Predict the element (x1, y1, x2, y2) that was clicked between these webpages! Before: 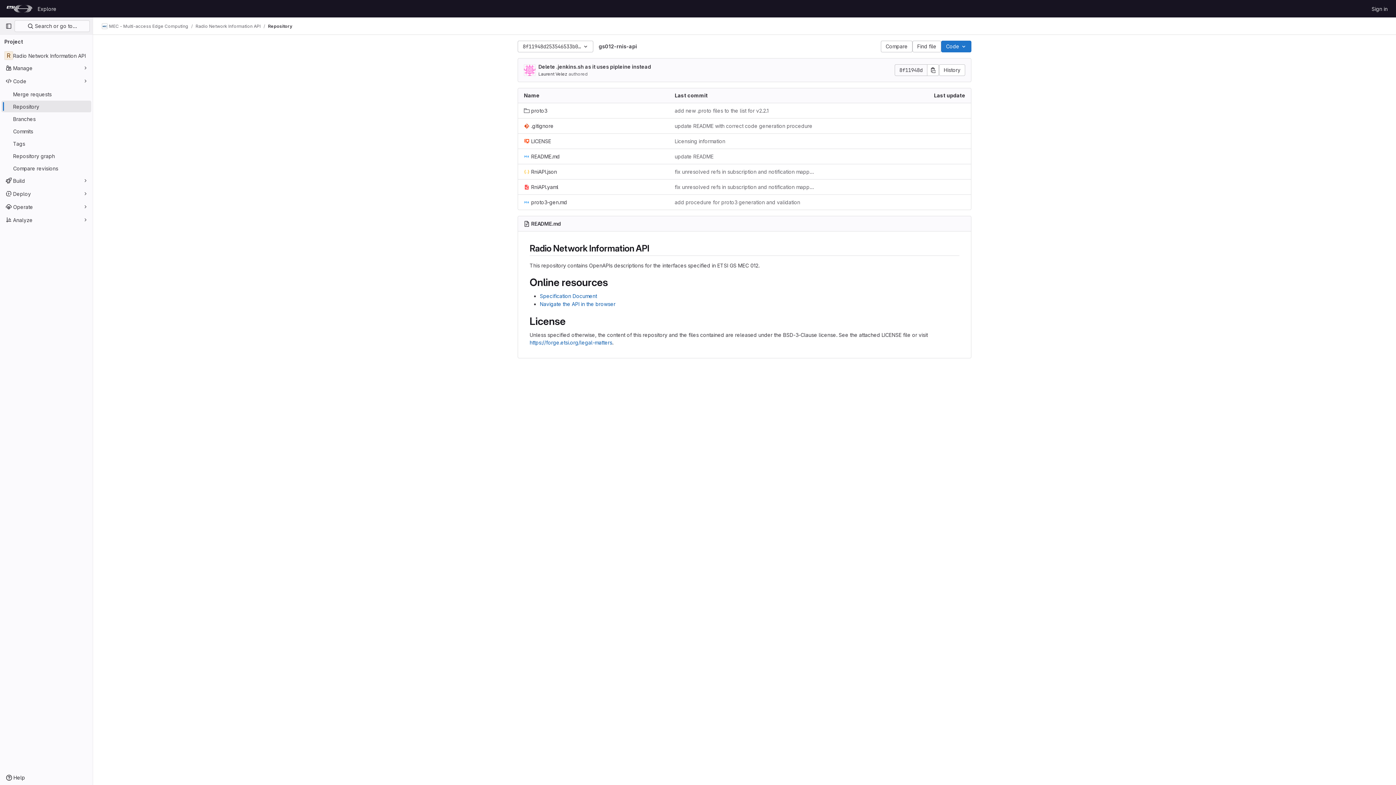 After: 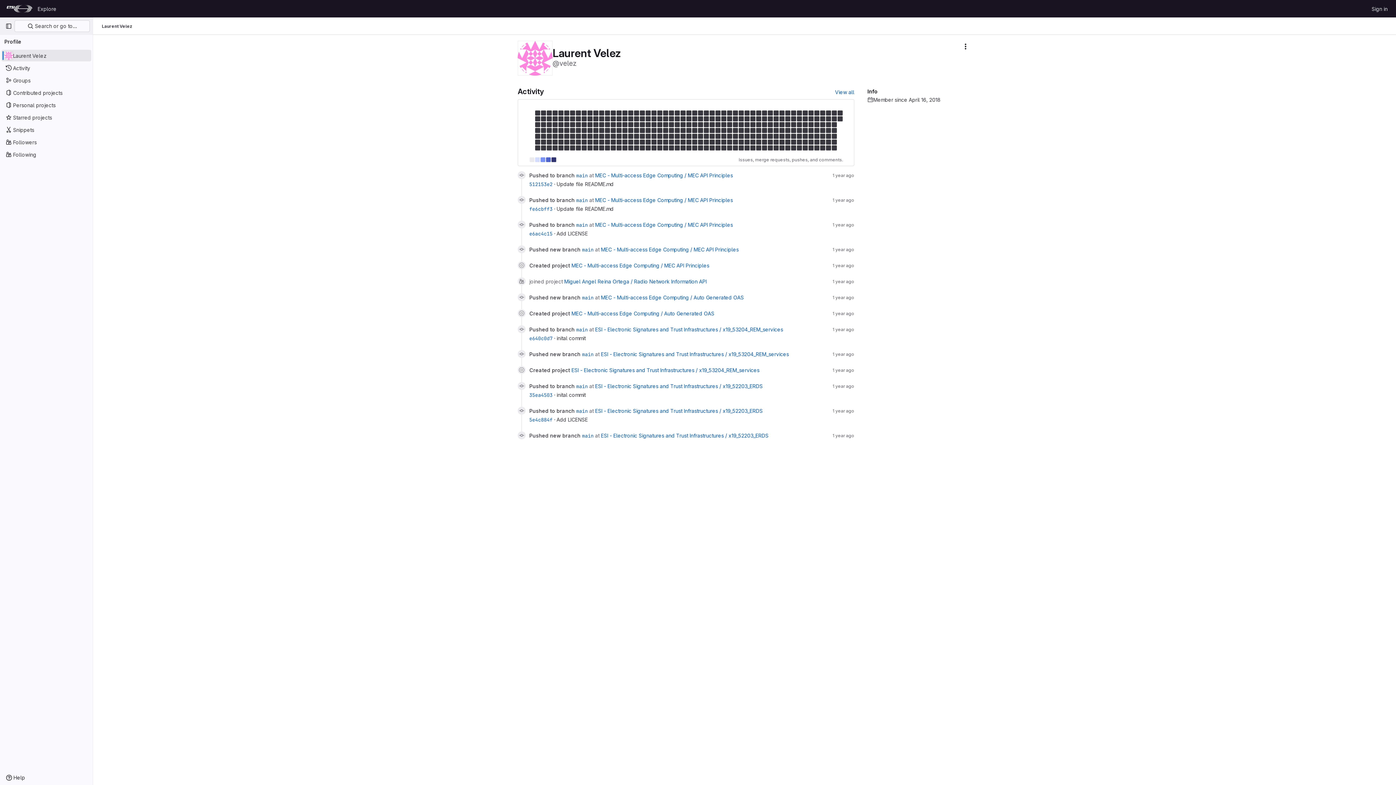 Action: label: Laurent Velez bbox: (538, 71, 567, 76)